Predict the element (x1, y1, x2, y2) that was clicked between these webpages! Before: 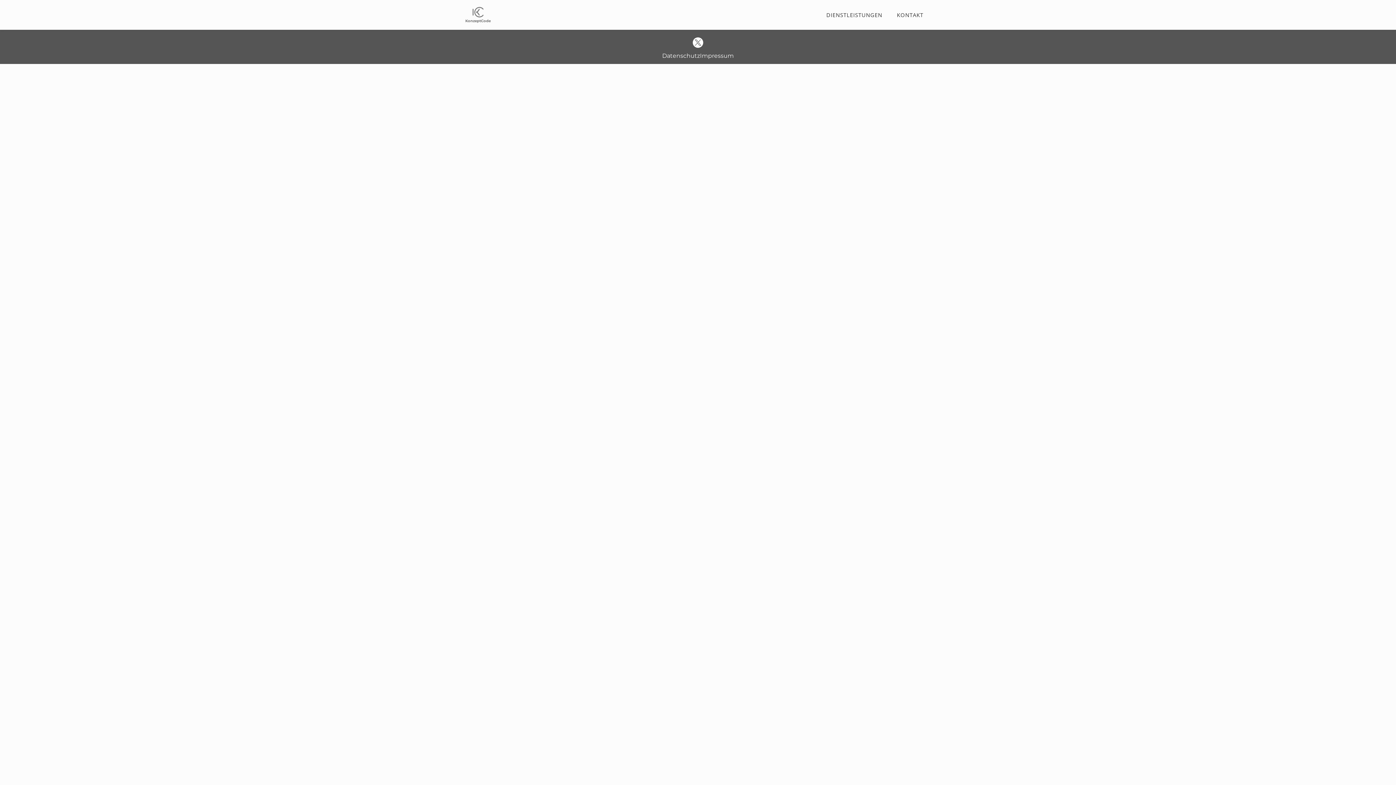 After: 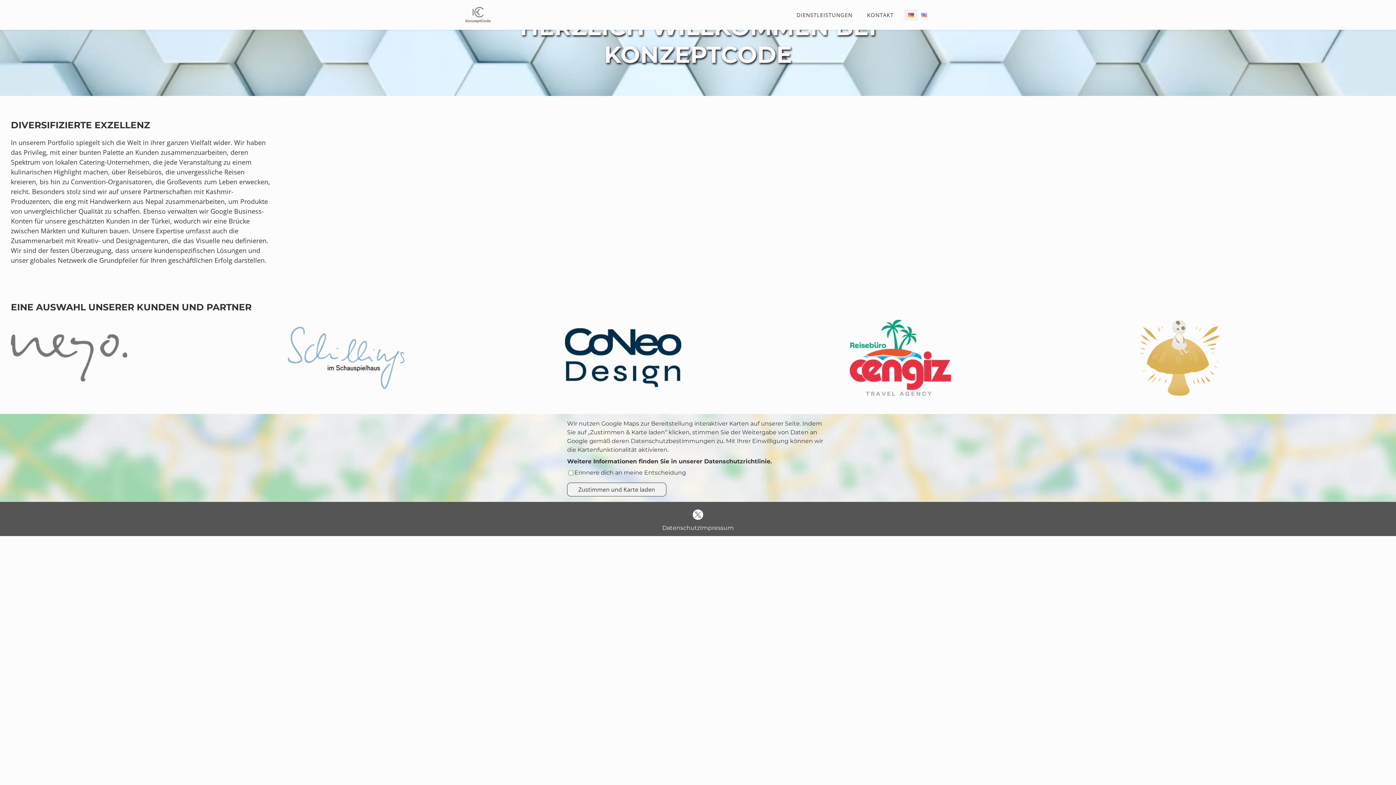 Action: bbox: (465, 6, 490, 22) label: KonzeptCode